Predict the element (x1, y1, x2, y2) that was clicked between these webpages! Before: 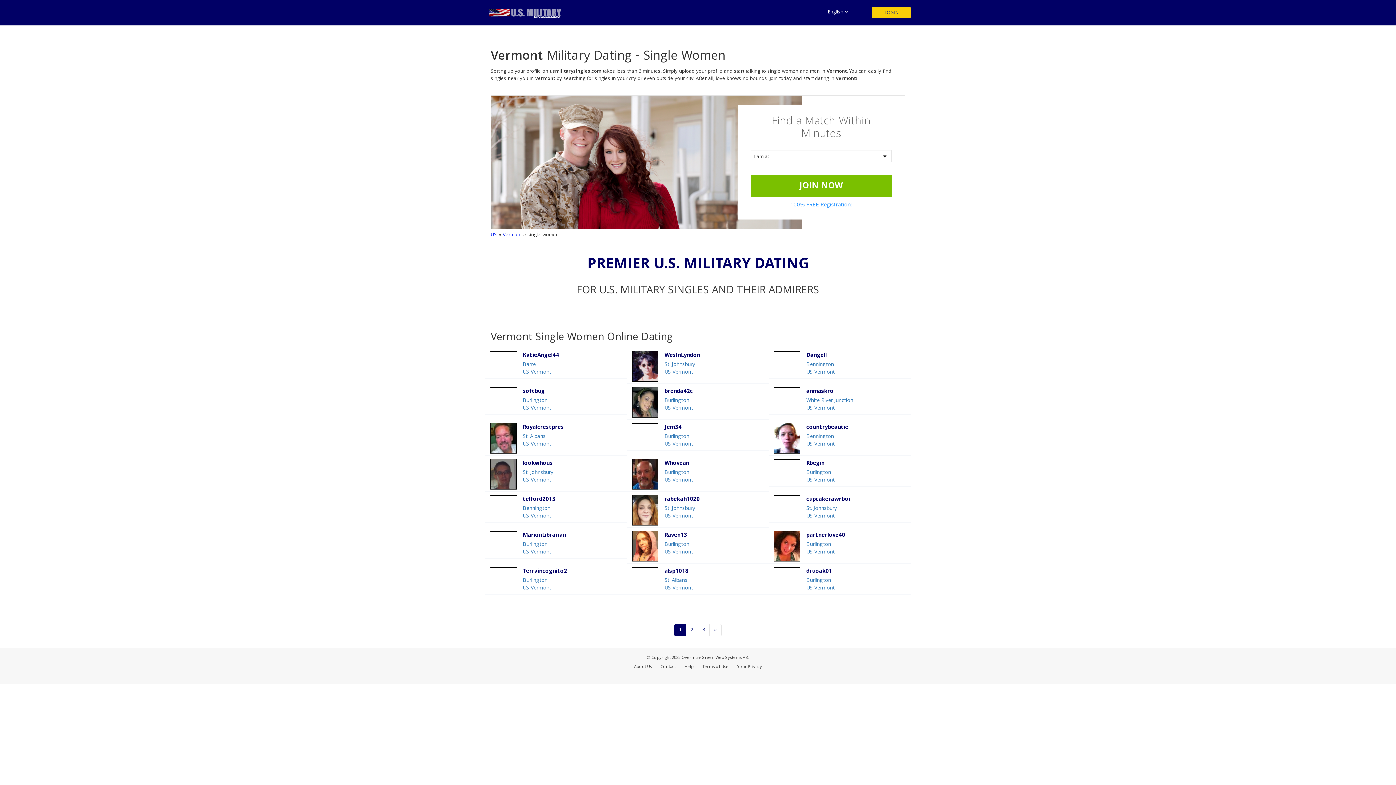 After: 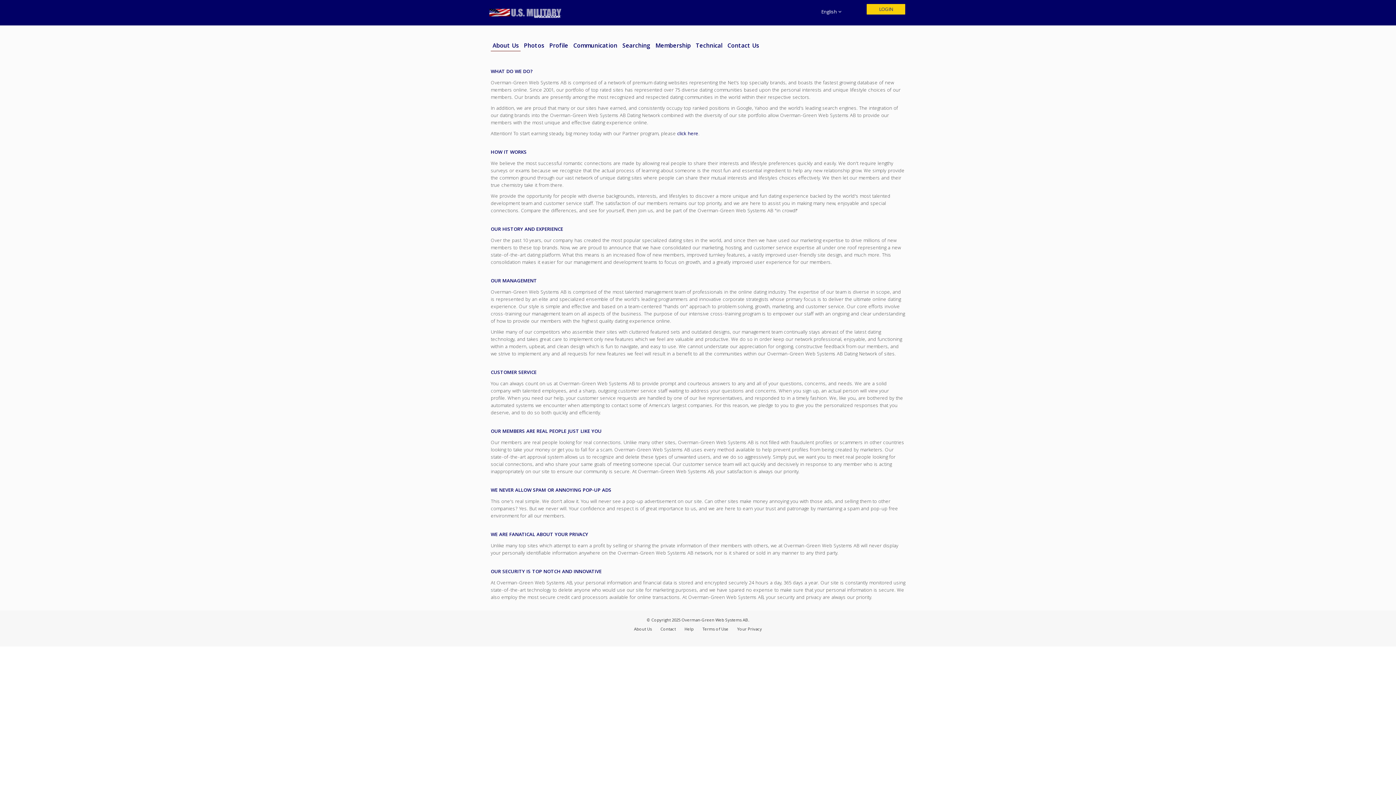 Action: label: About Us bbox: (634, 664, 652, 670)